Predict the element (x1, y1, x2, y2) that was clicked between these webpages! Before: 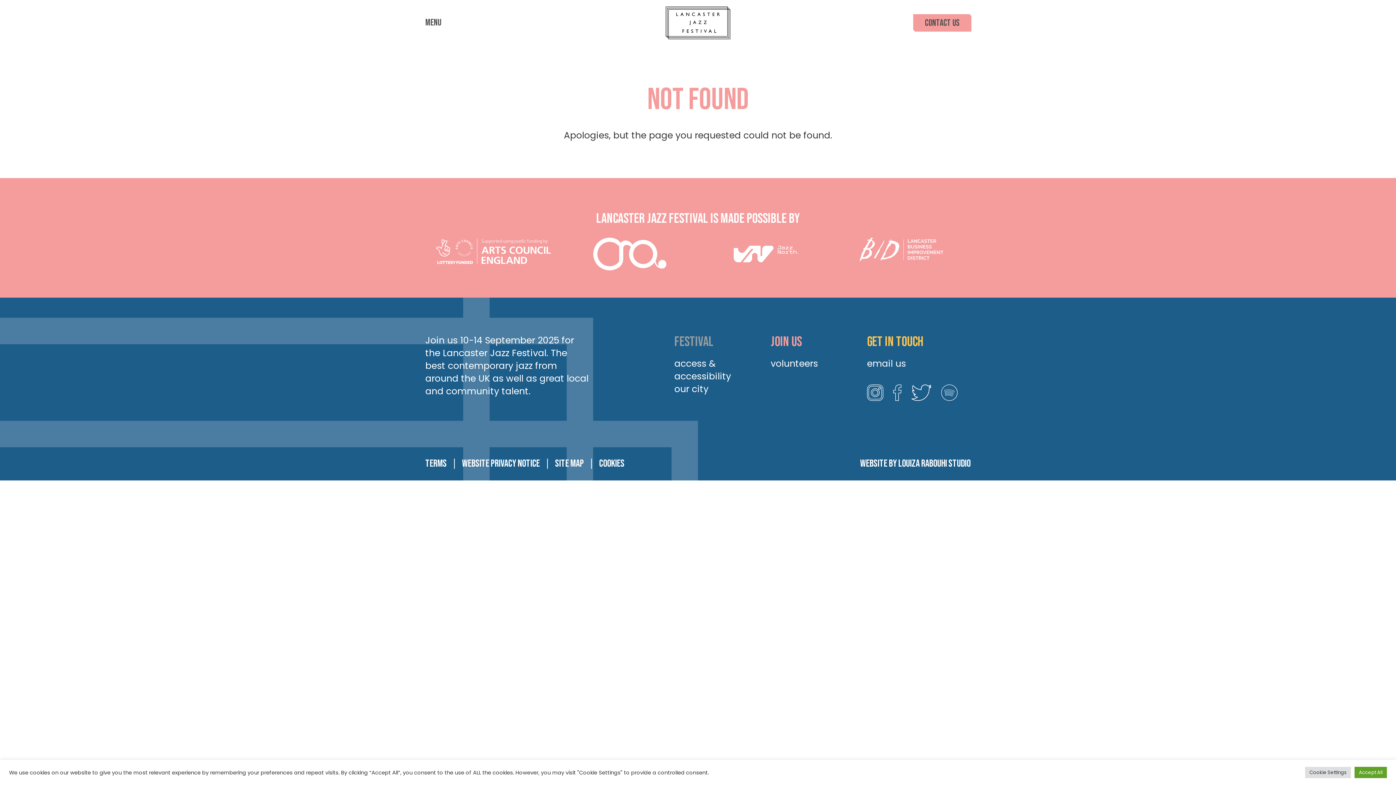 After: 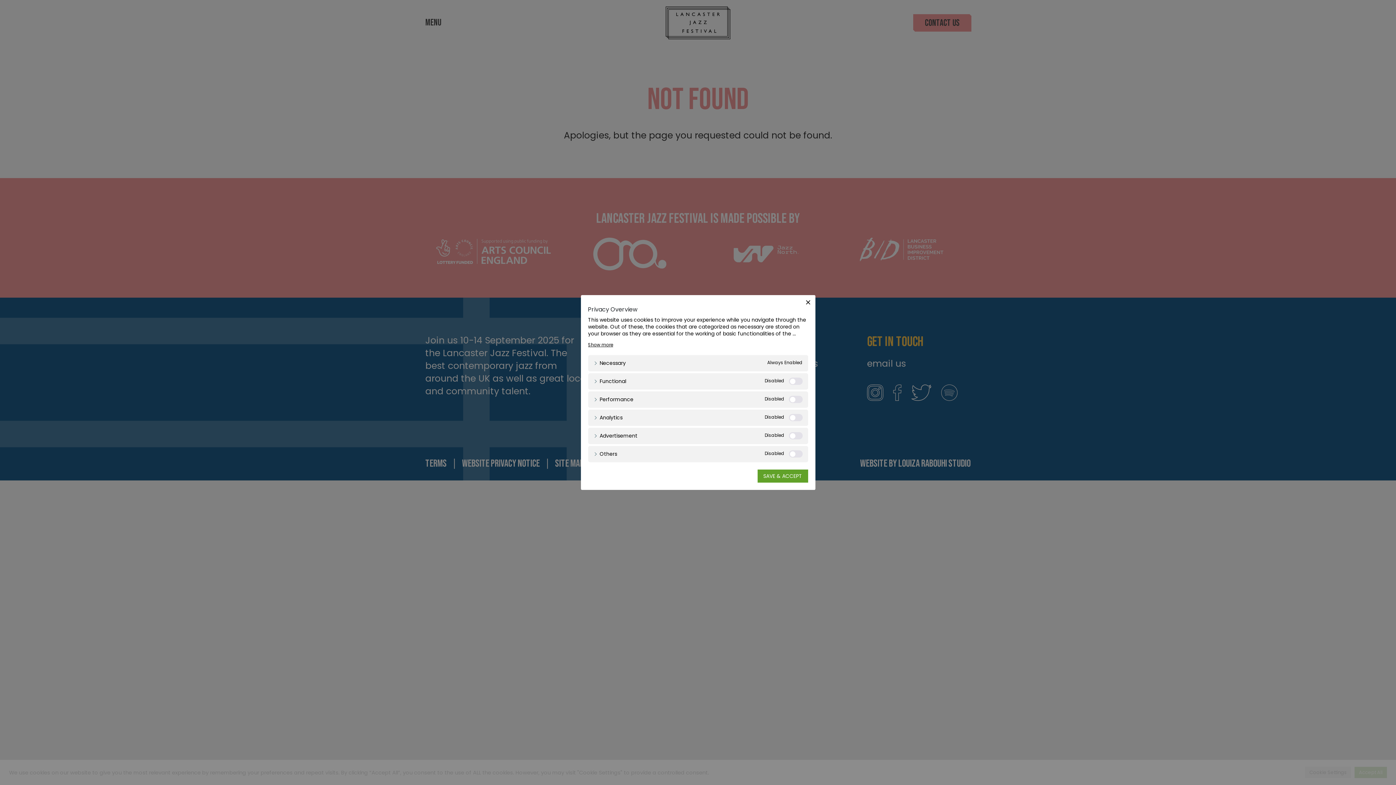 Action: label: Cookie Settings bbox: (1305, 767, 1351, 778)